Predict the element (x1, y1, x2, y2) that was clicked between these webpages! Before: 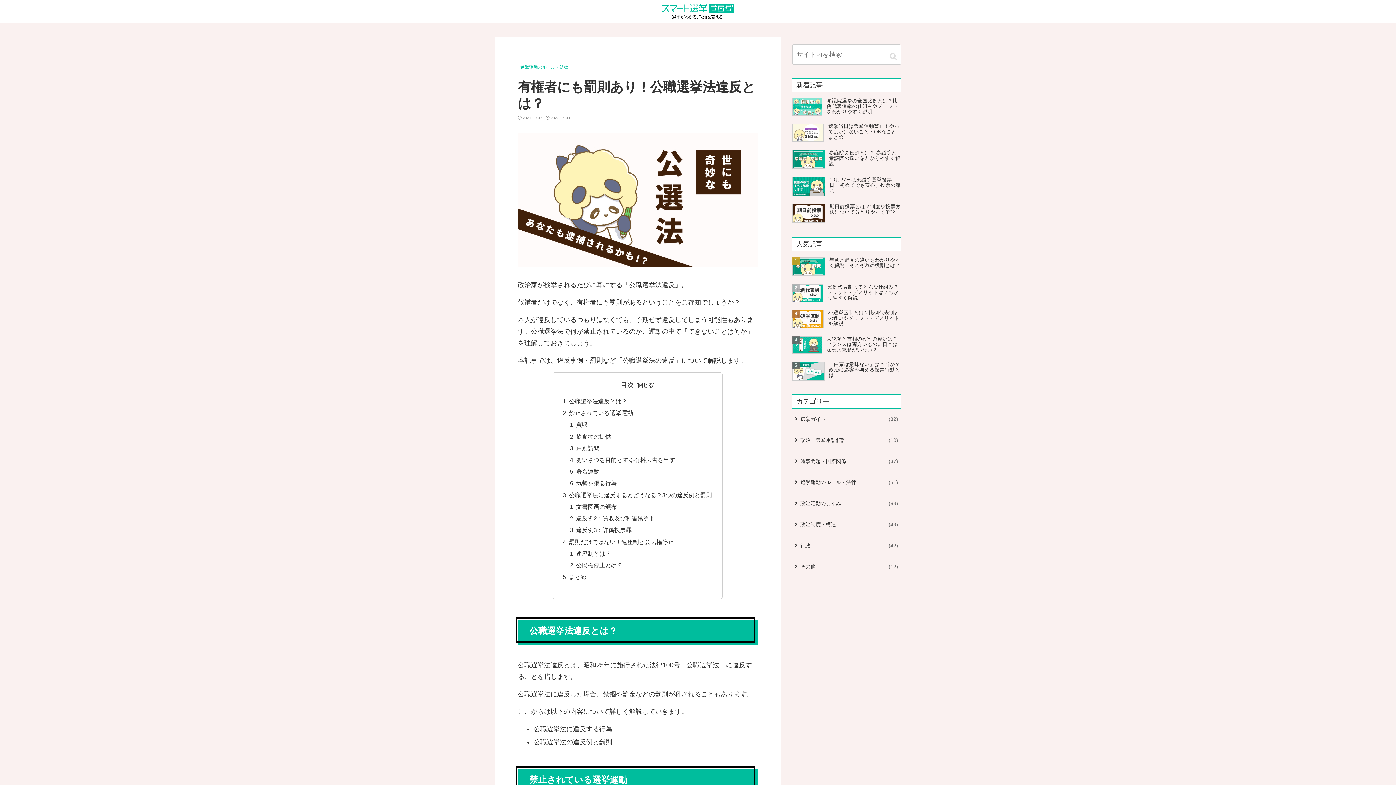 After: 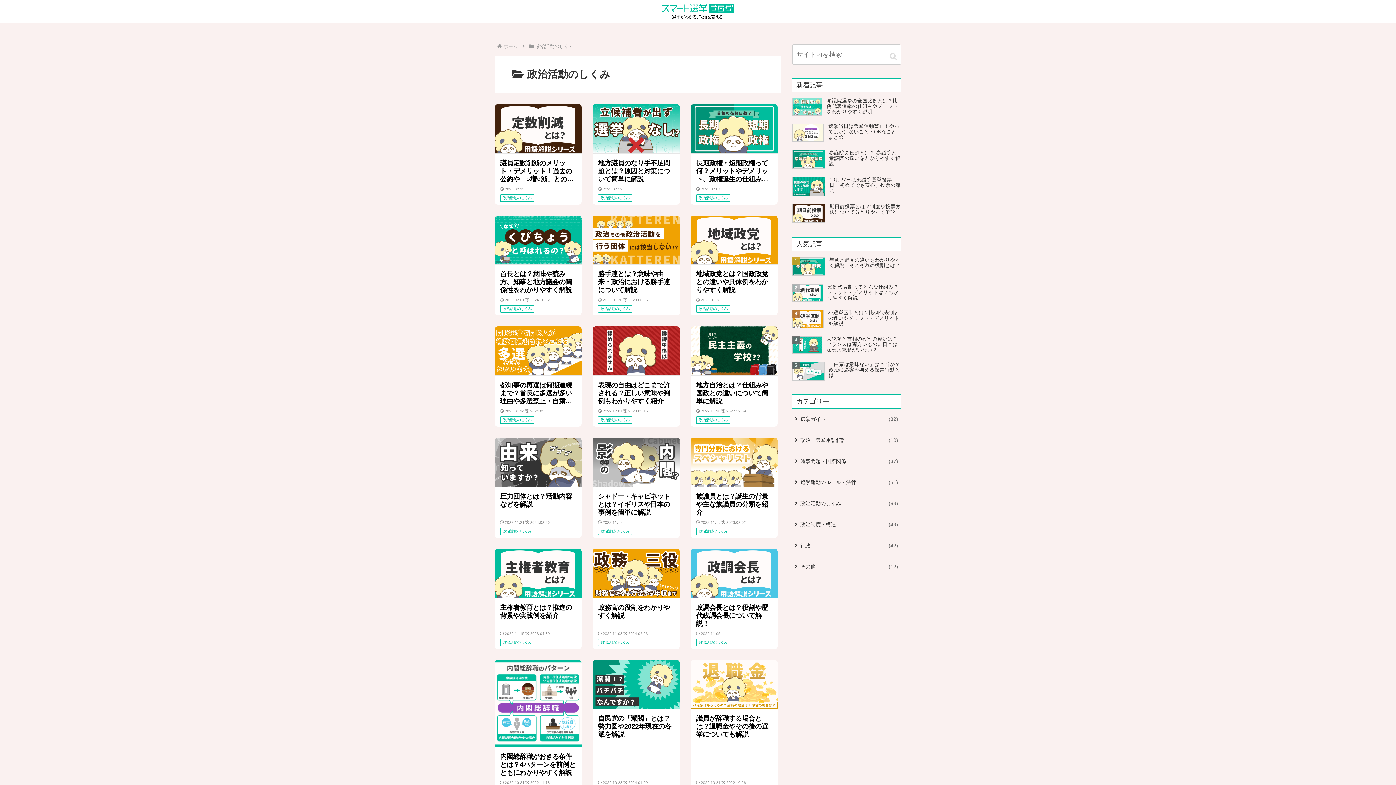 Action: bbox: (792, 493, 901, 514) label: 政治活動のしくみ
69